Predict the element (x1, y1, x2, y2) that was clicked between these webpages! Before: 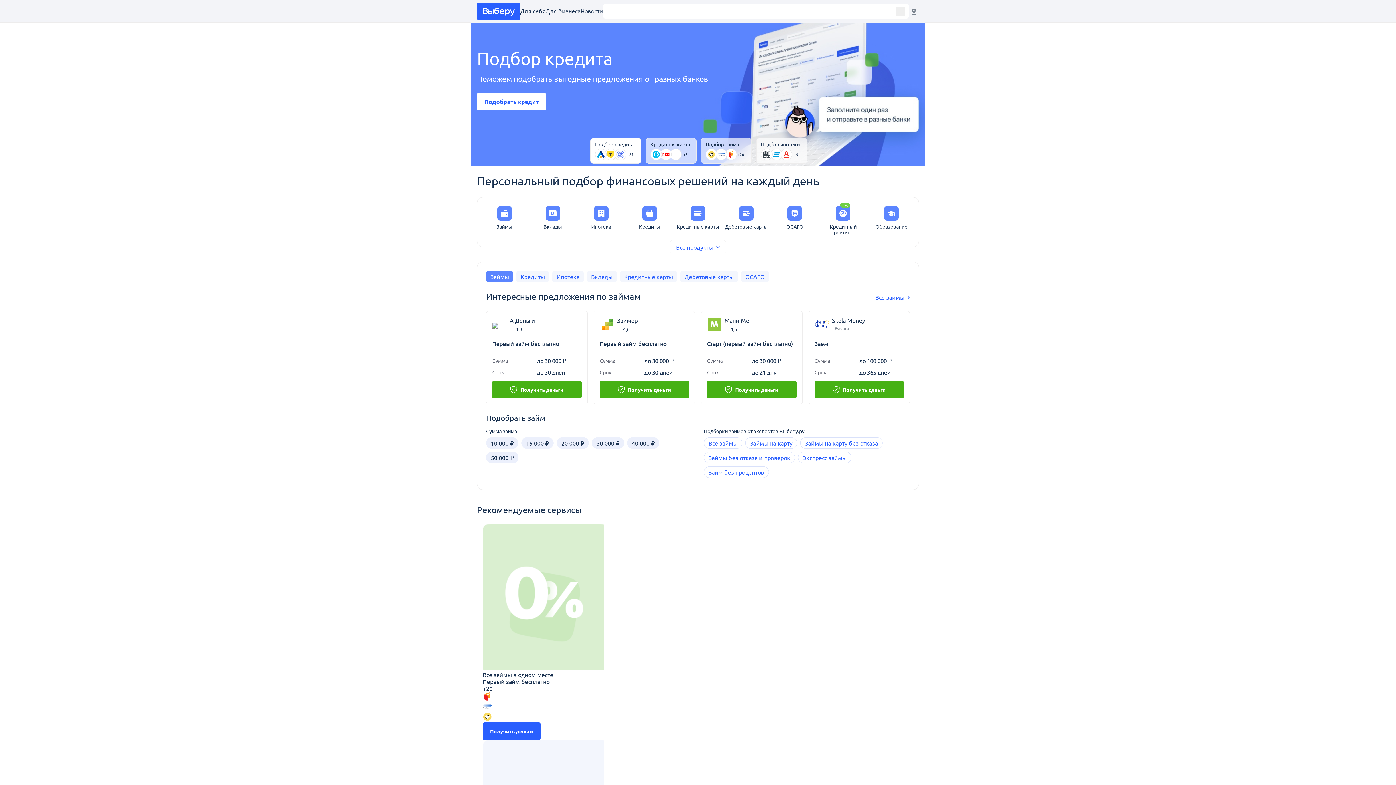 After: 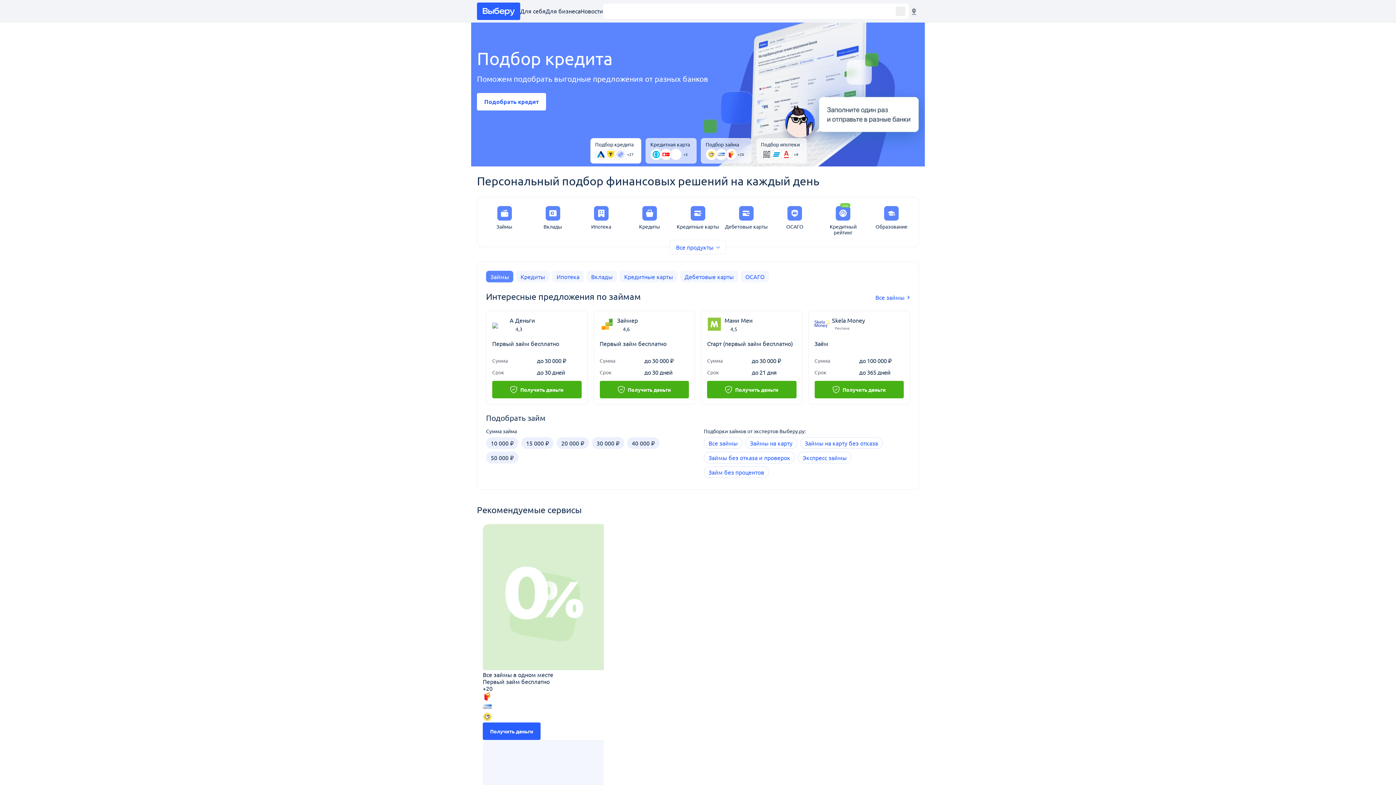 Action: label: Получить деньги bbox: (599, 381, 689, 398)